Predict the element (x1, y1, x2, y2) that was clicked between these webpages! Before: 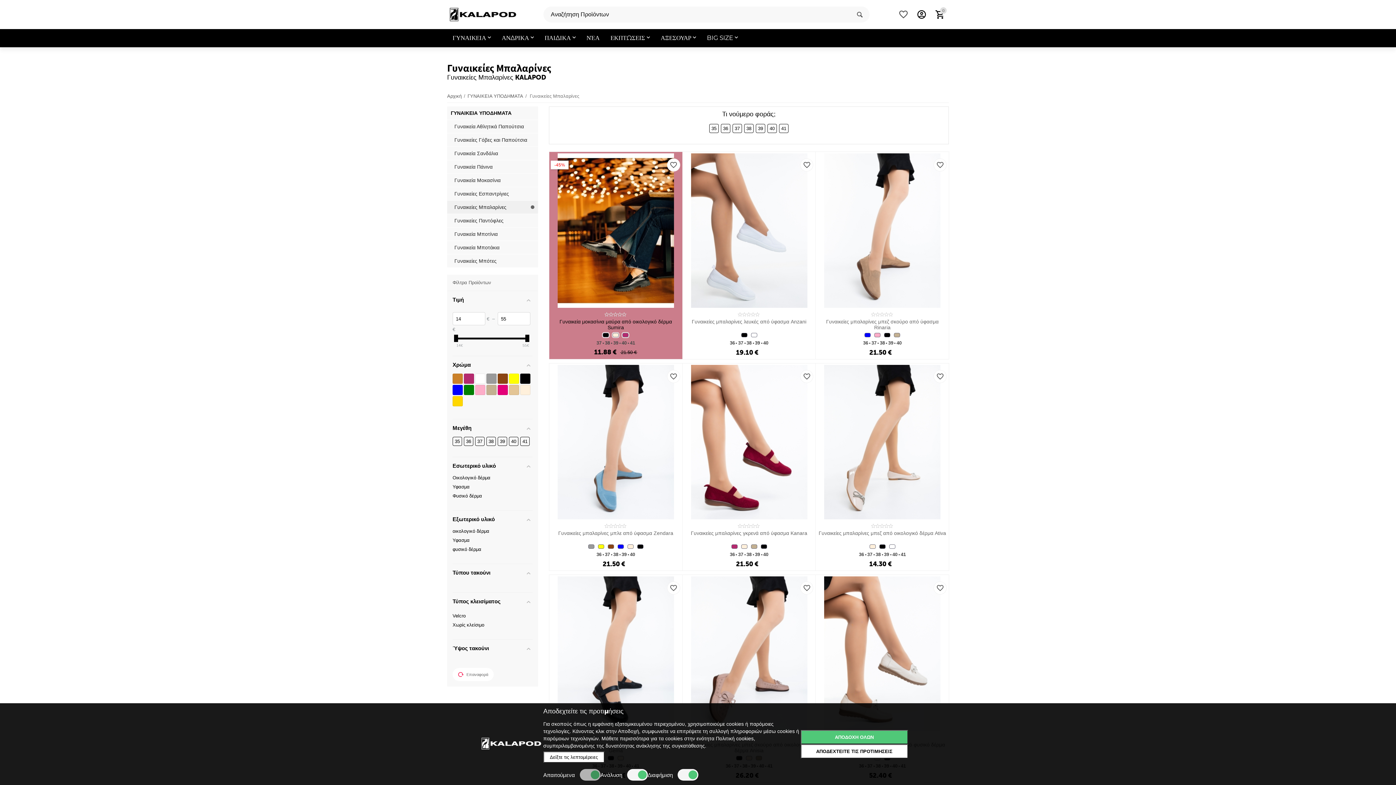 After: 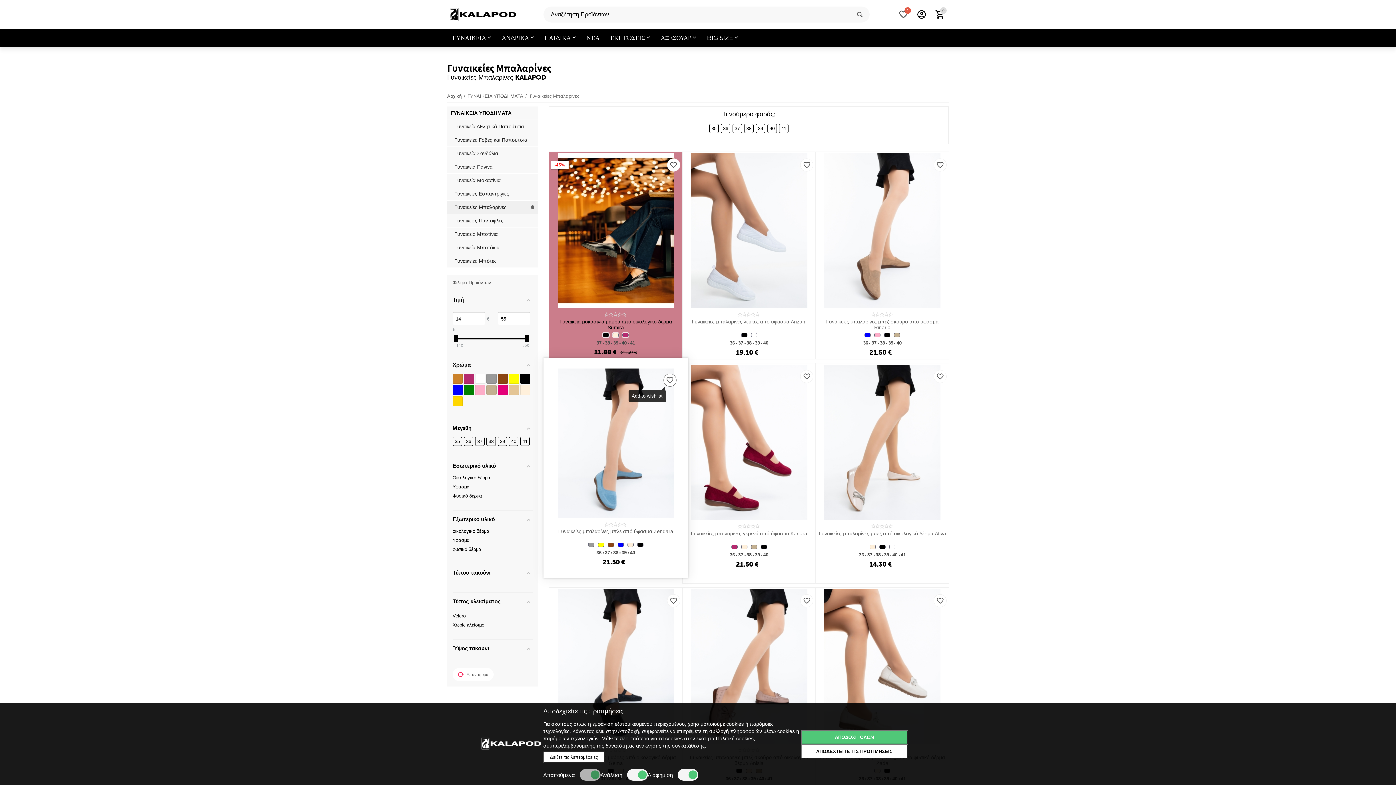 Action: bbox: (667, 370, 680, 383)